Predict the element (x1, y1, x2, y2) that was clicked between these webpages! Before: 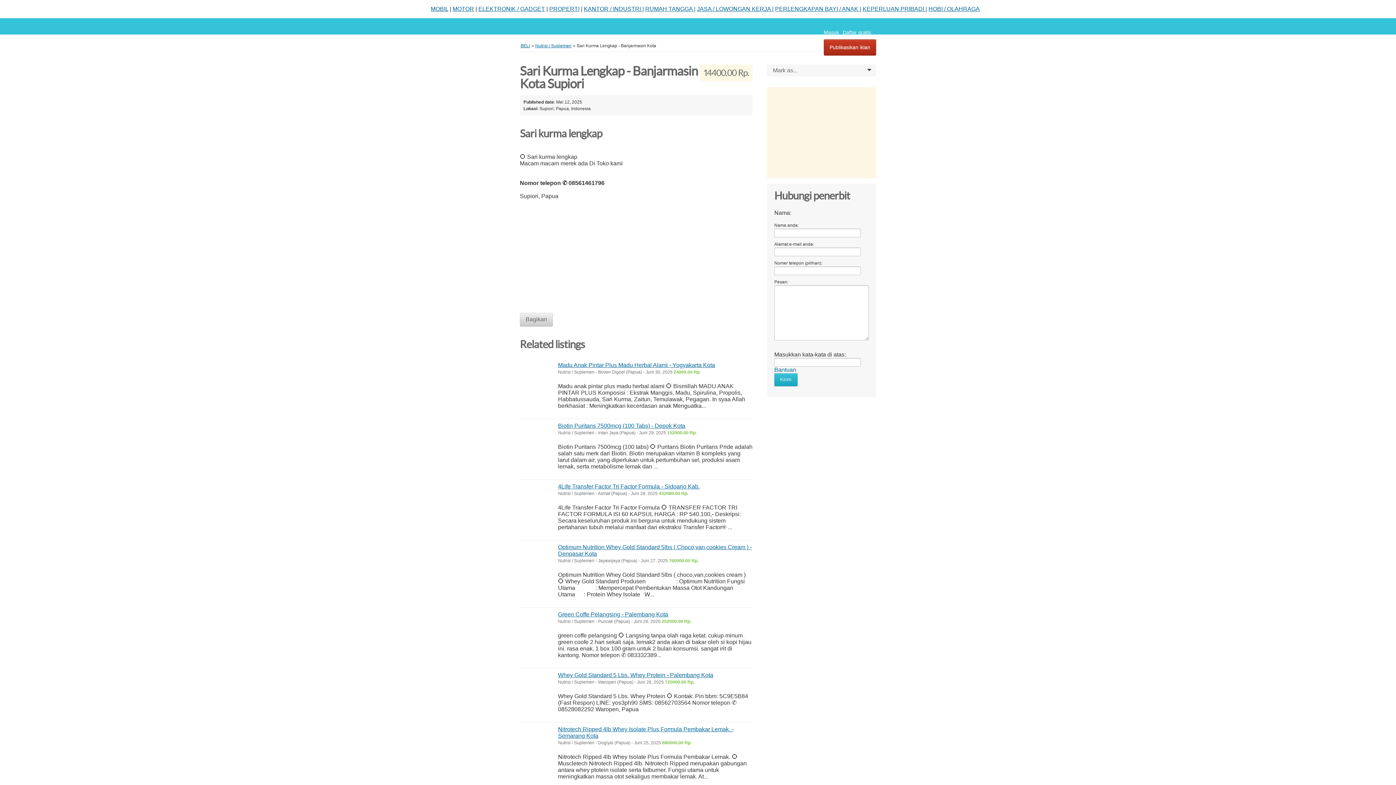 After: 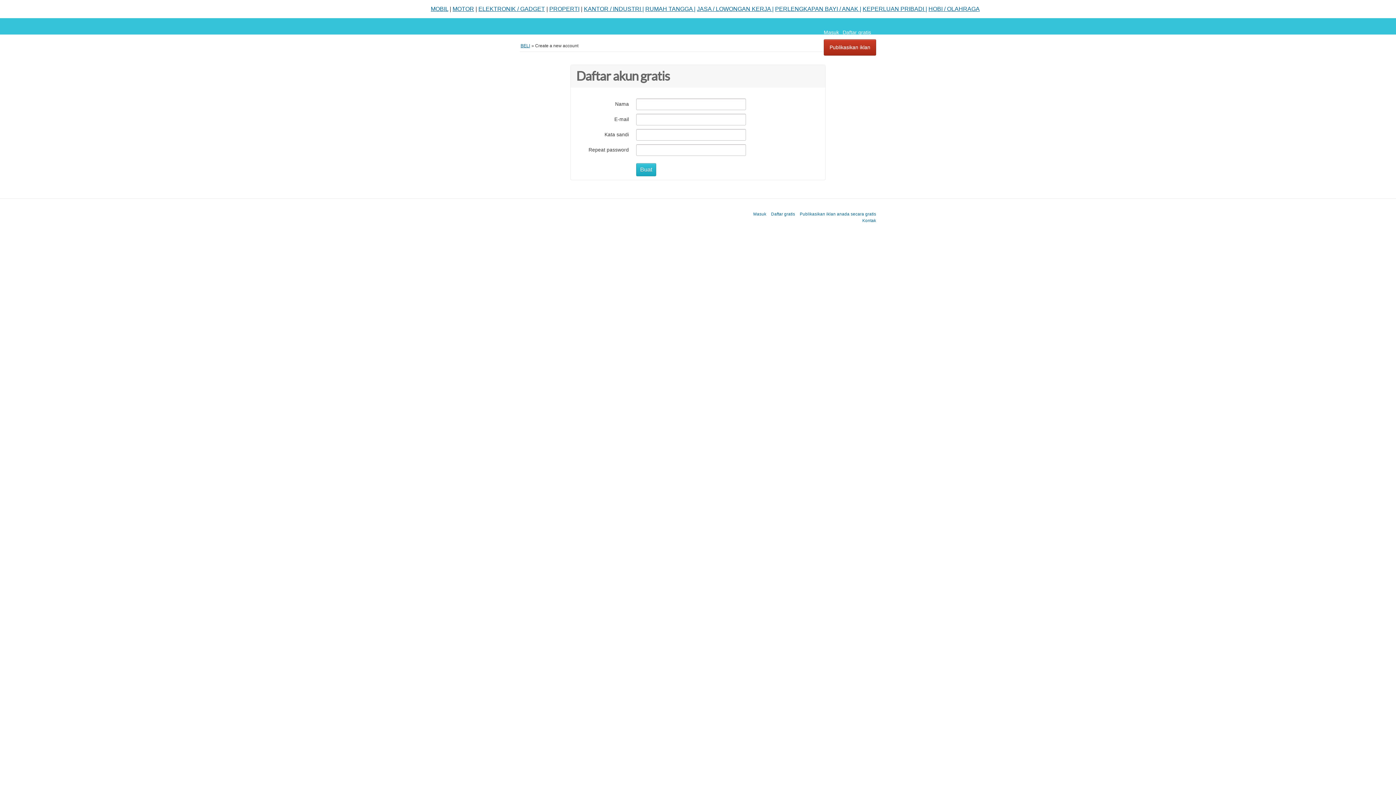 Action: bbox: (842, 29, 871, 35) label: Daftar gratis